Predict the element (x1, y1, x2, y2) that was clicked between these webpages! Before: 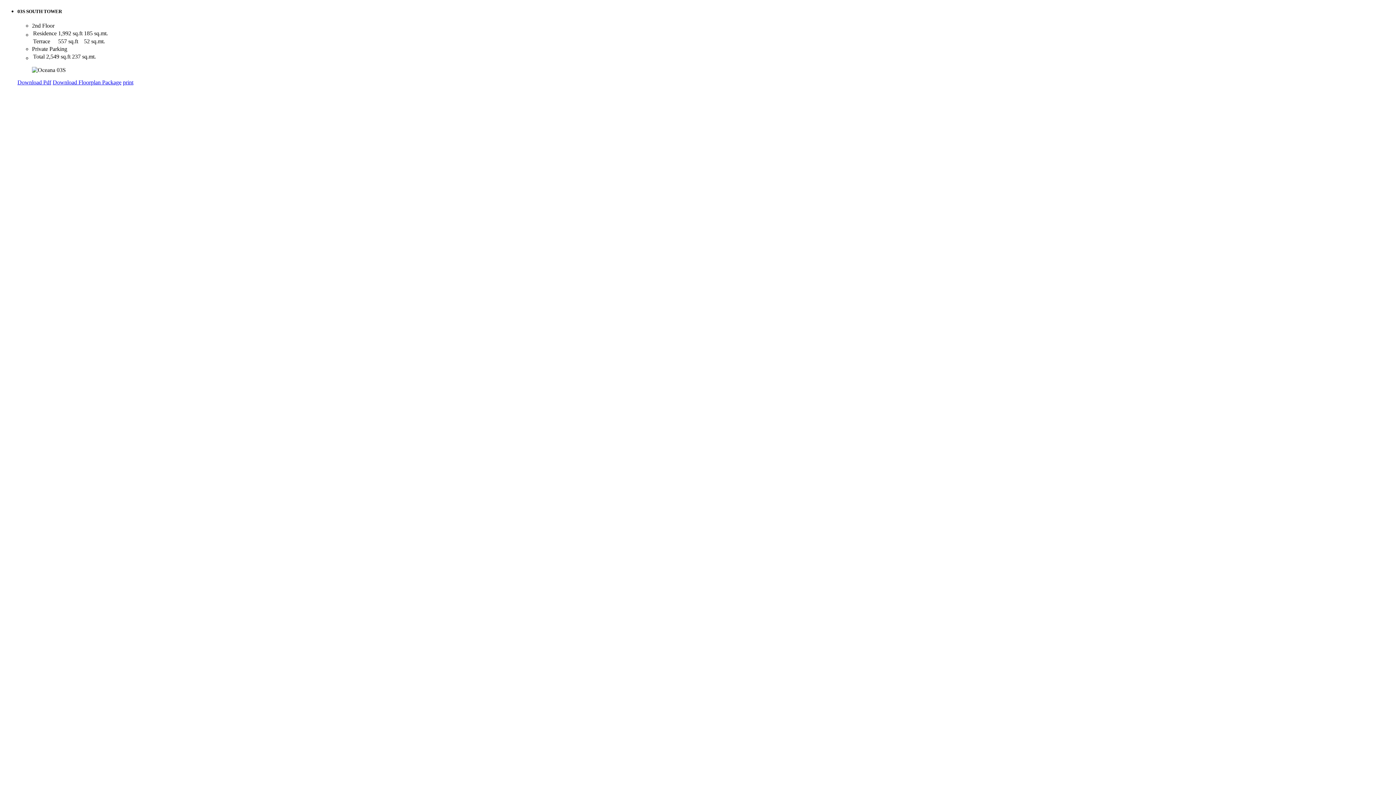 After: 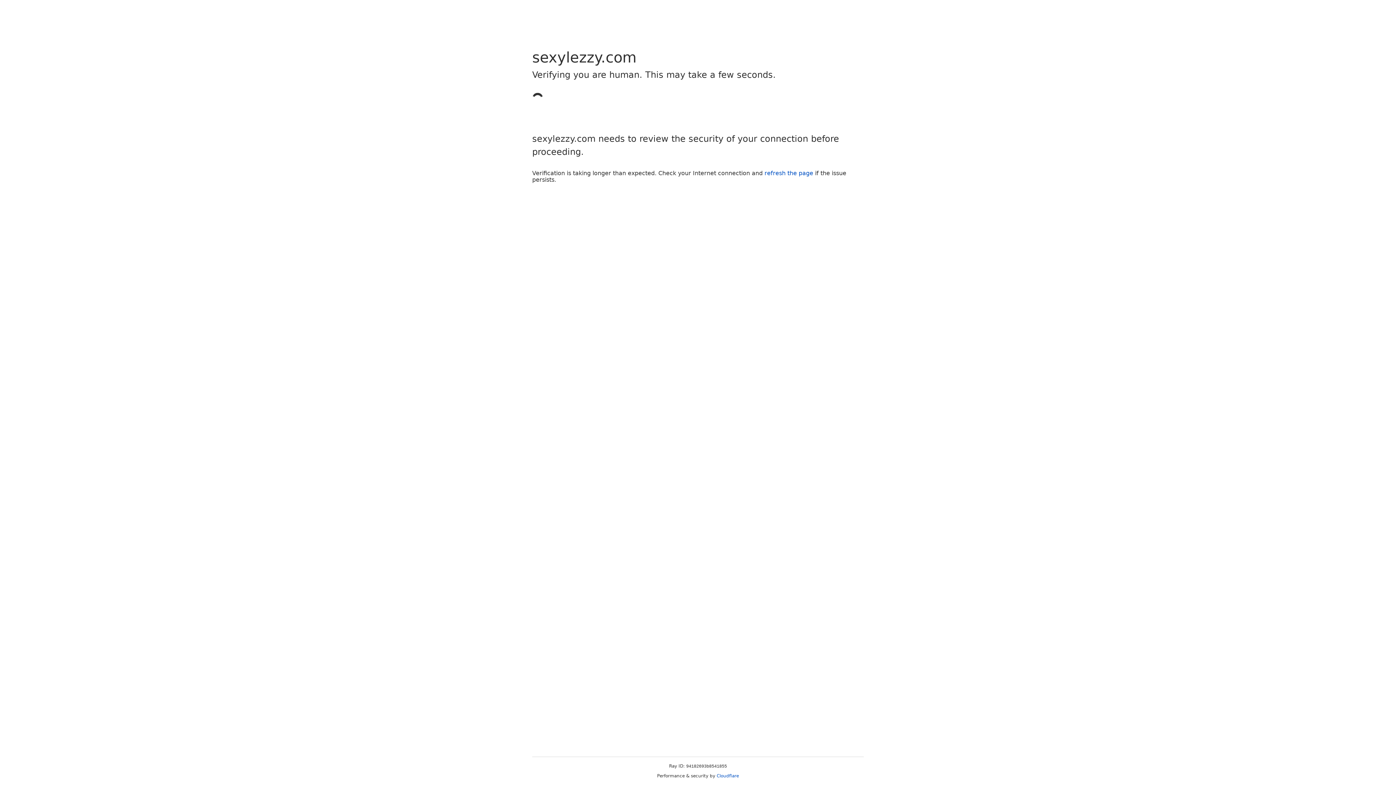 Action: label: Download Pdf bbox: (17, 79, 51, 85)